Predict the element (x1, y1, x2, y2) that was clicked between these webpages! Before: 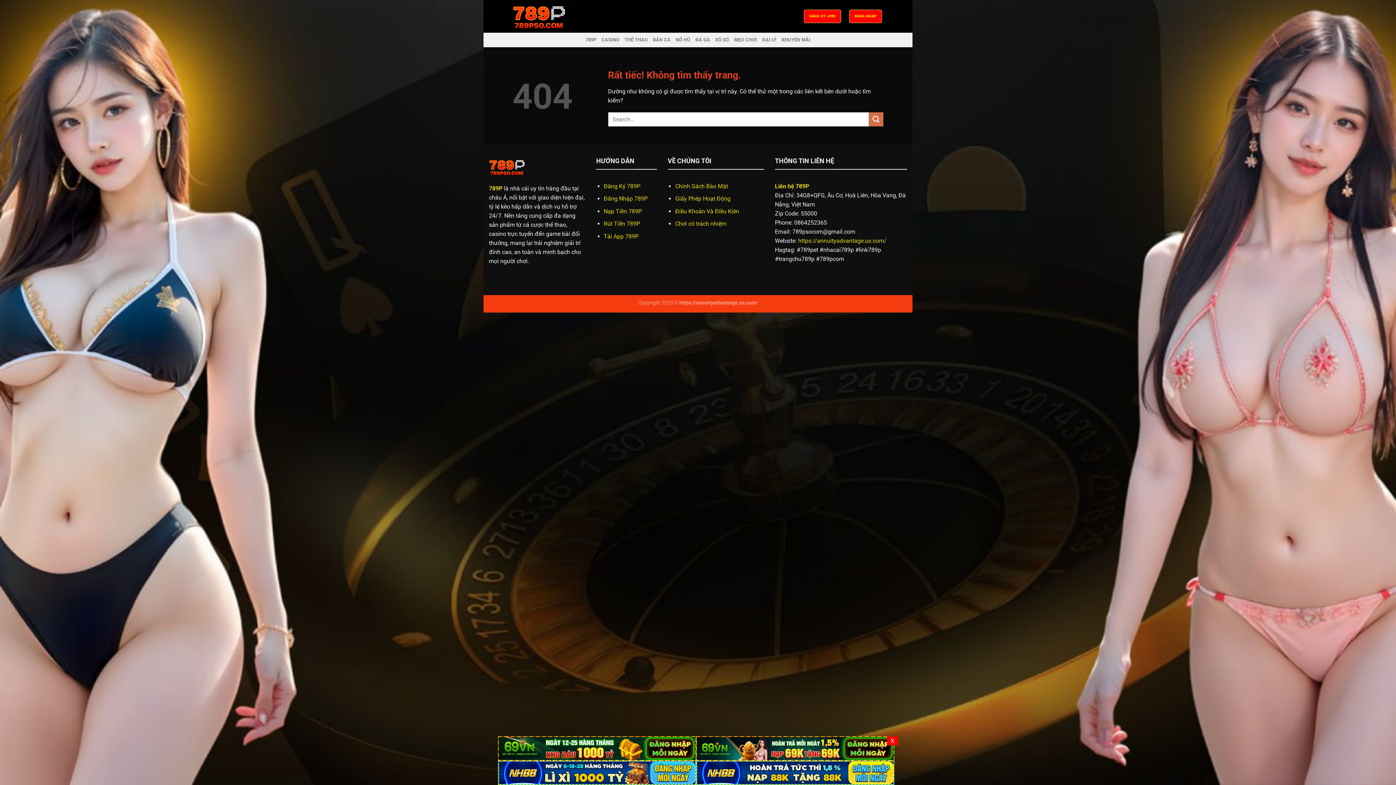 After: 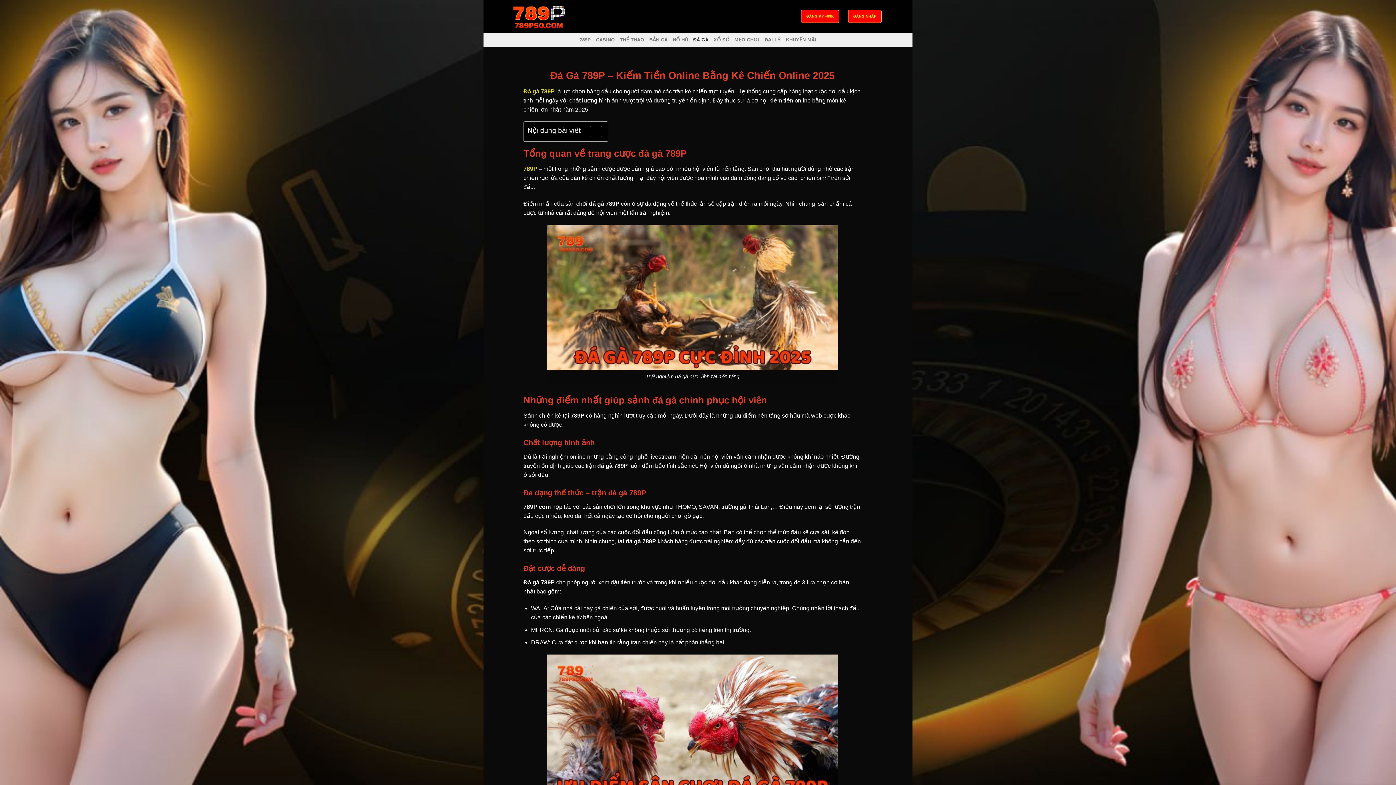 Action: label: ĐÁ GÀ bbox: (695, 32, 710, 47)